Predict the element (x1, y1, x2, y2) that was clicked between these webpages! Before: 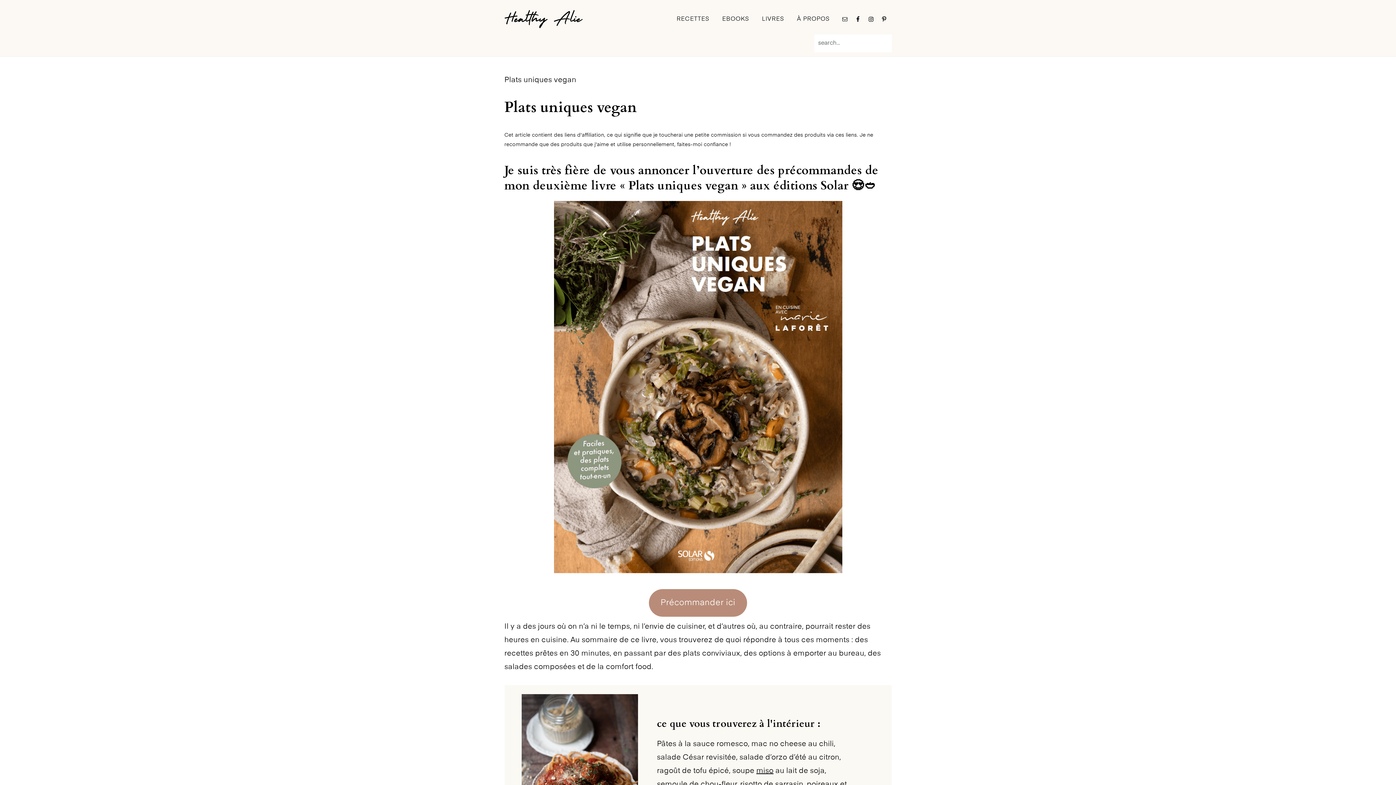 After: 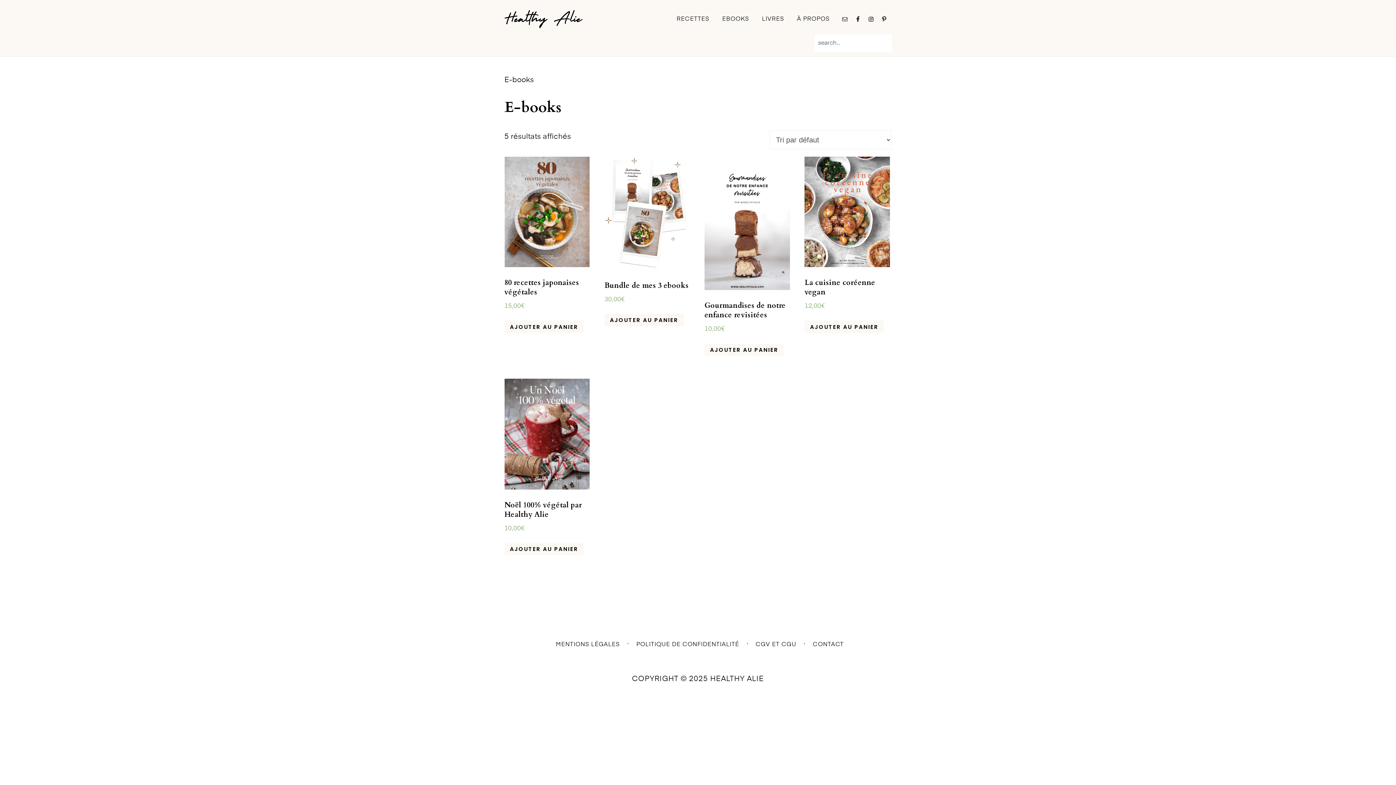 Action: bbox: (716, 7, 754, 31) label: EBOOKS